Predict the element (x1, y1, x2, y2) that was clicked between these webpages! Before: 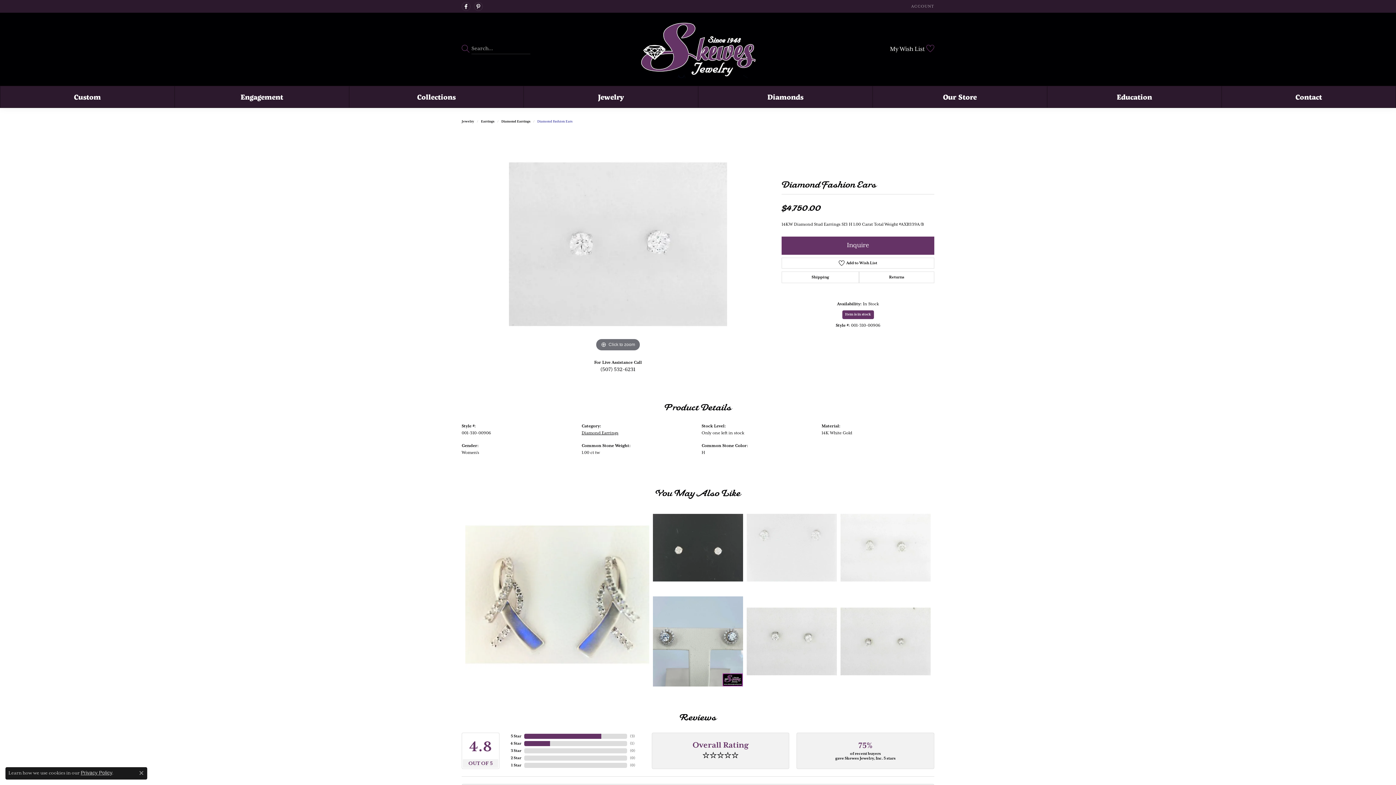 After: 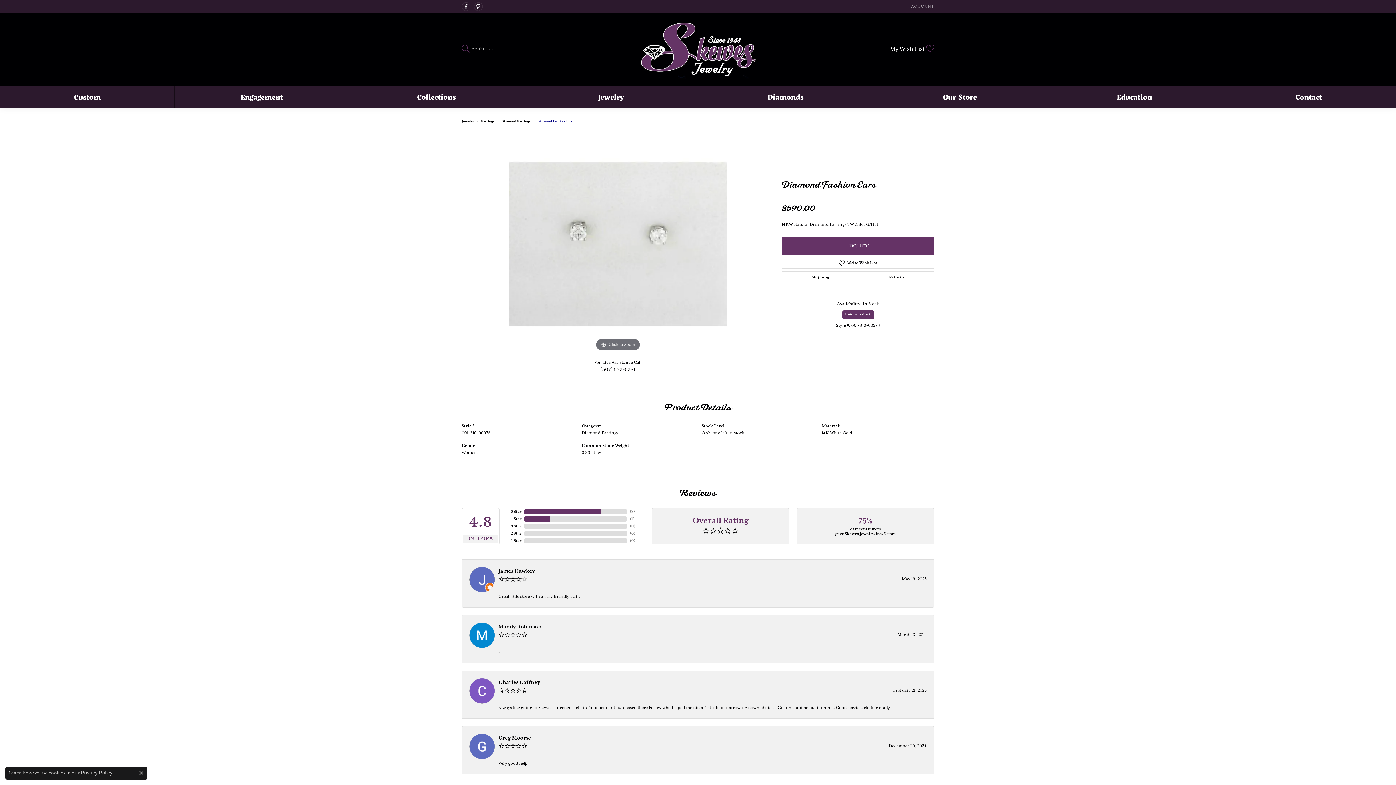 Action: label: Diamond Fashion Ears
$590.00 bbox: (746, 596, 837, 686)